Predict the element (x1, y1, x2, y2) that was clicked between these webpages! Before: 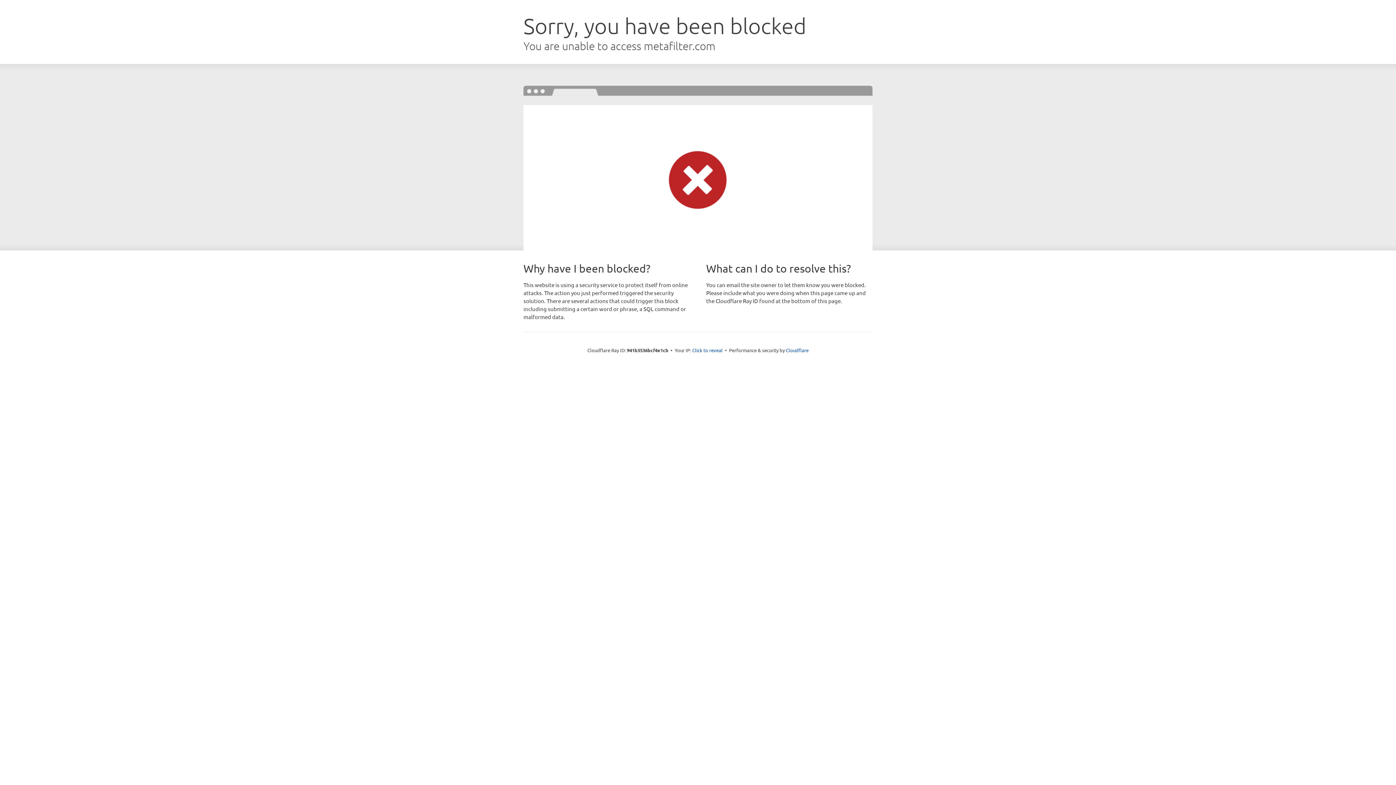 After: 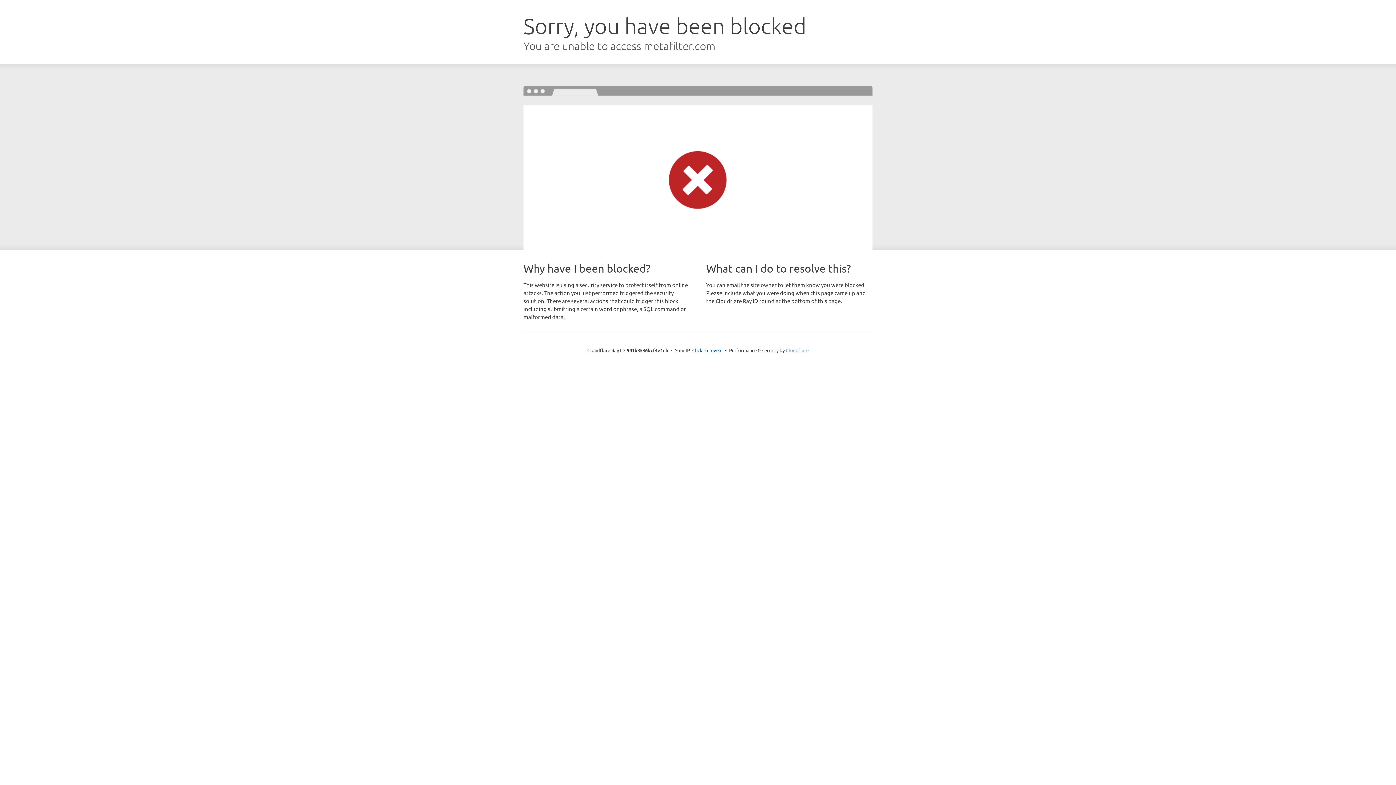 Action: label: Cloudflare bbox: (786, 347, 808, 353)